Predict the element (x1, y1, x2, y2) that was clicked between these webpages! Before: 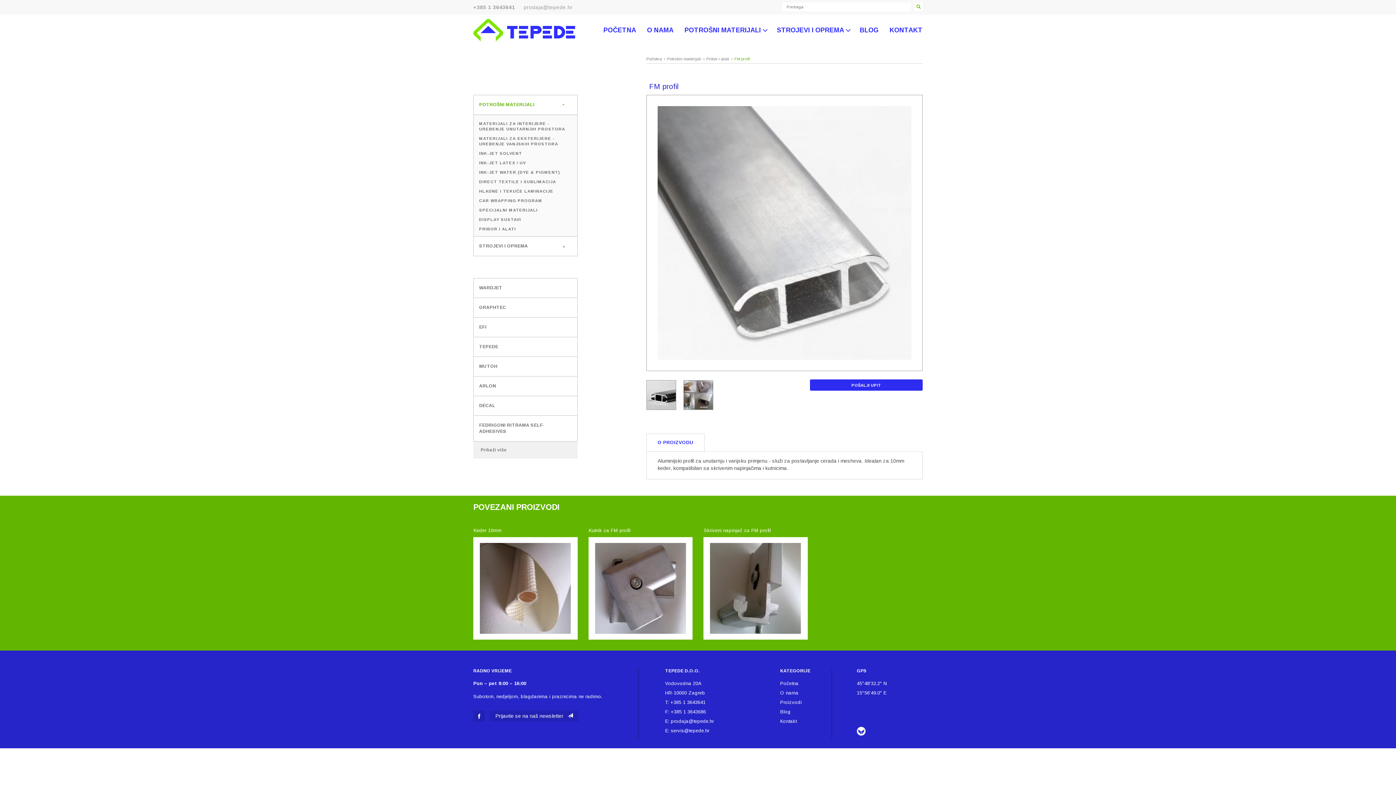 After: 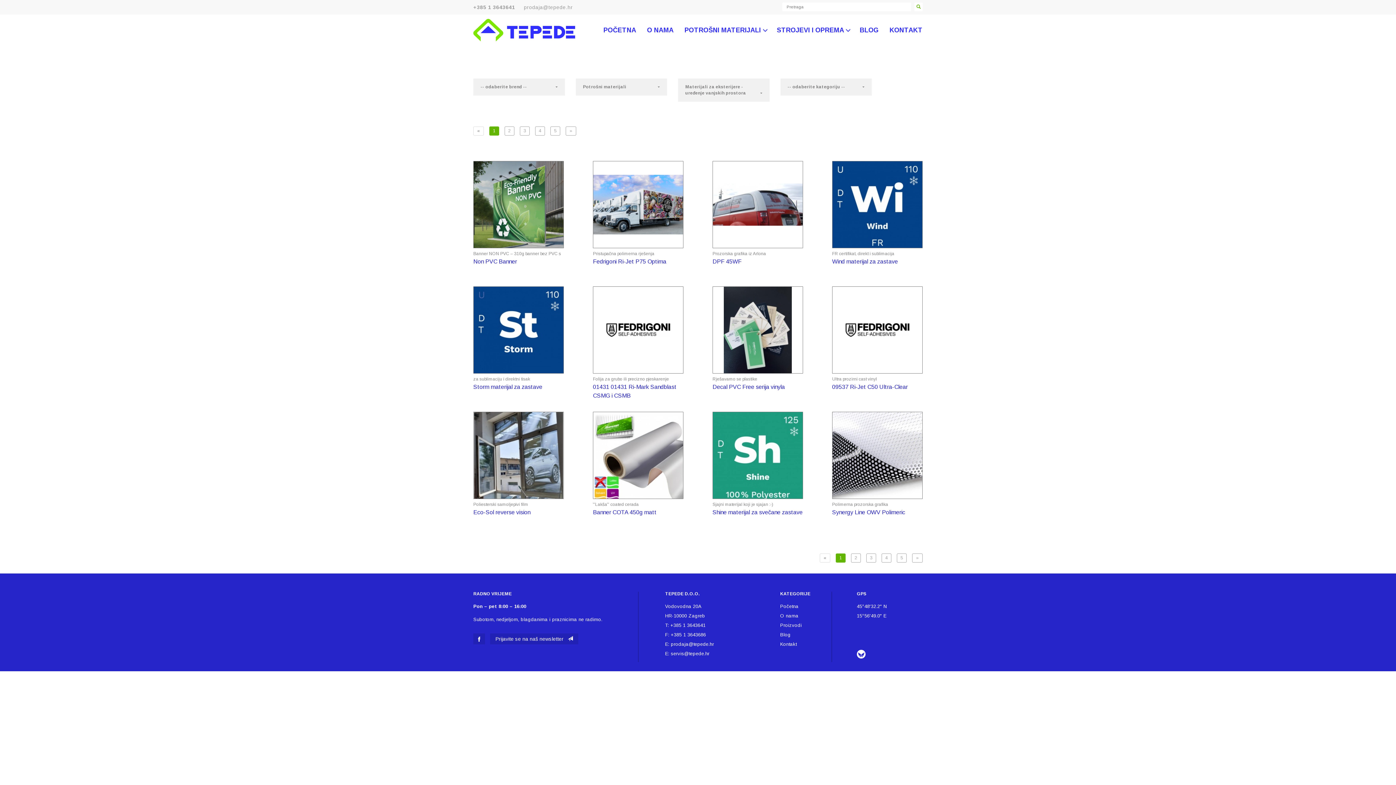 Action: bbox: (473, 134, 577, 148) label: MATERIJALI ZA EKSTERIJERE - UREĐENJE VANJSKIH PROSTORA